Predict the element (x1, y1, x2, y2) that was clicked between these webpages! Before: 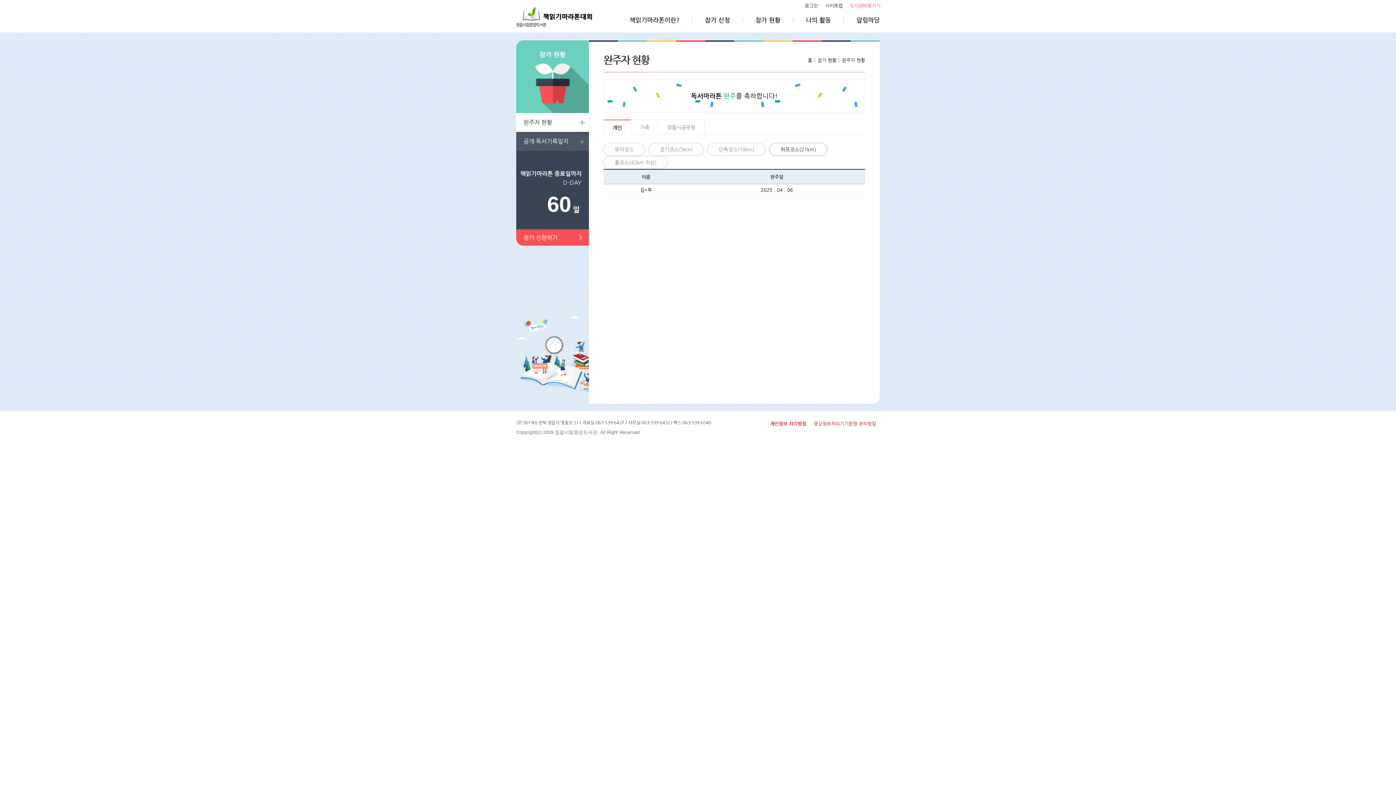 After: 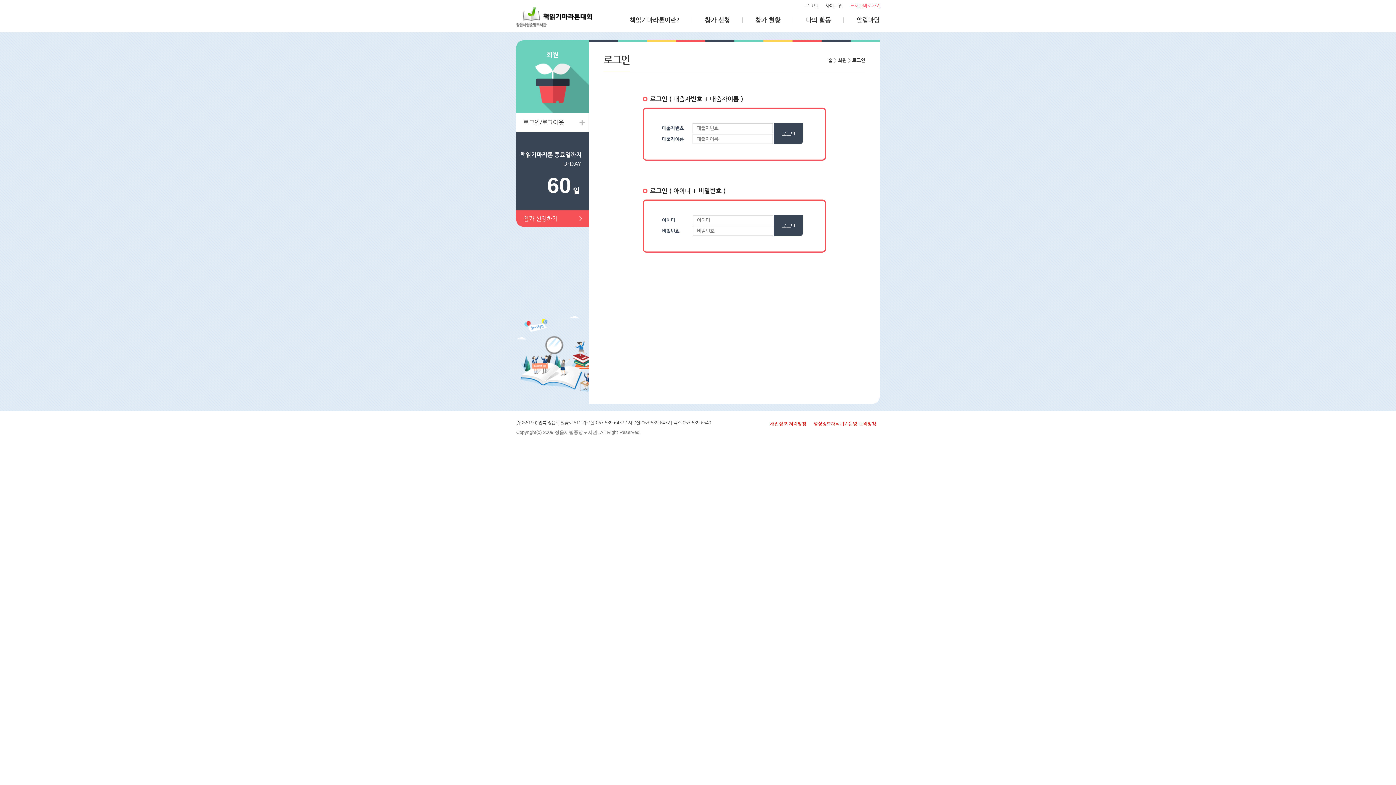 Action: bbox: (516, 229, 589, 245) label: 참가 신청하기